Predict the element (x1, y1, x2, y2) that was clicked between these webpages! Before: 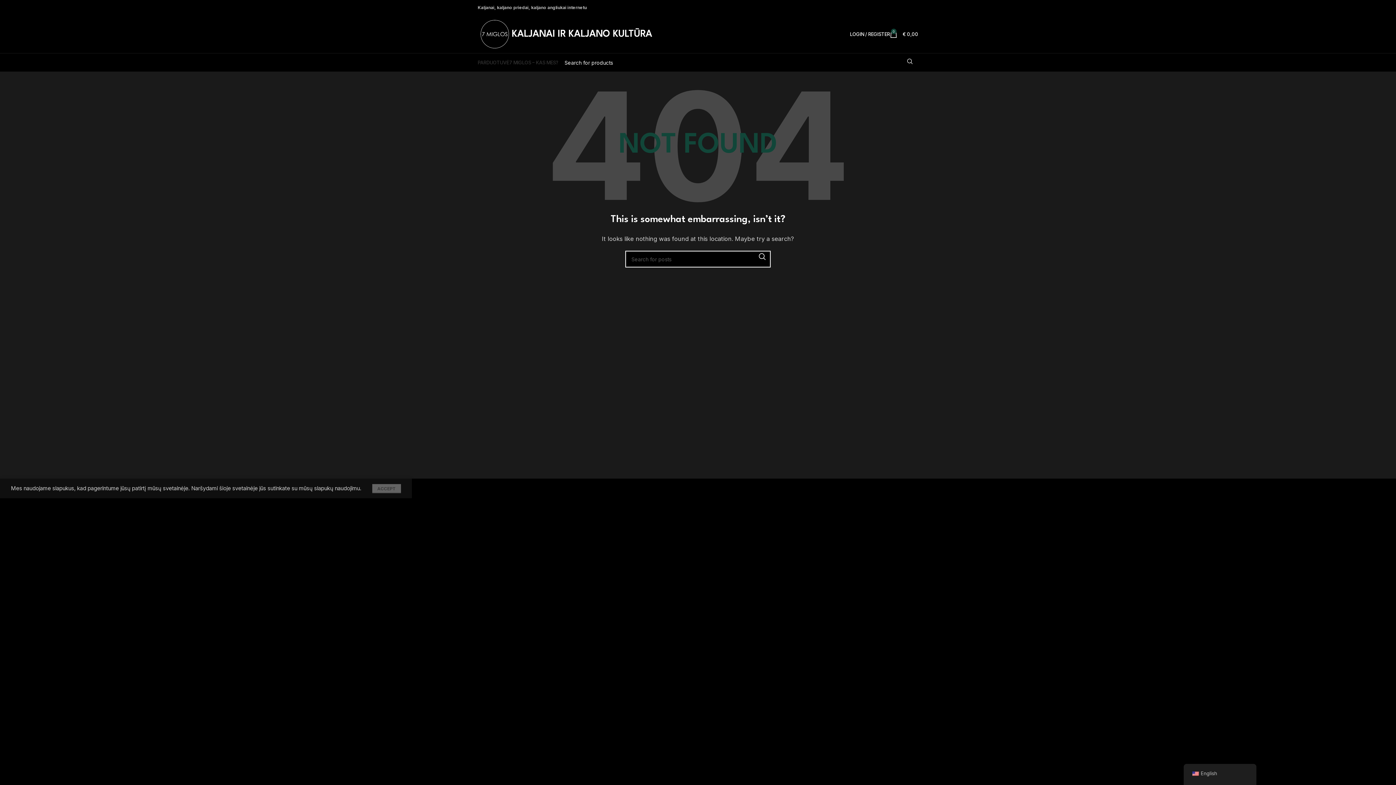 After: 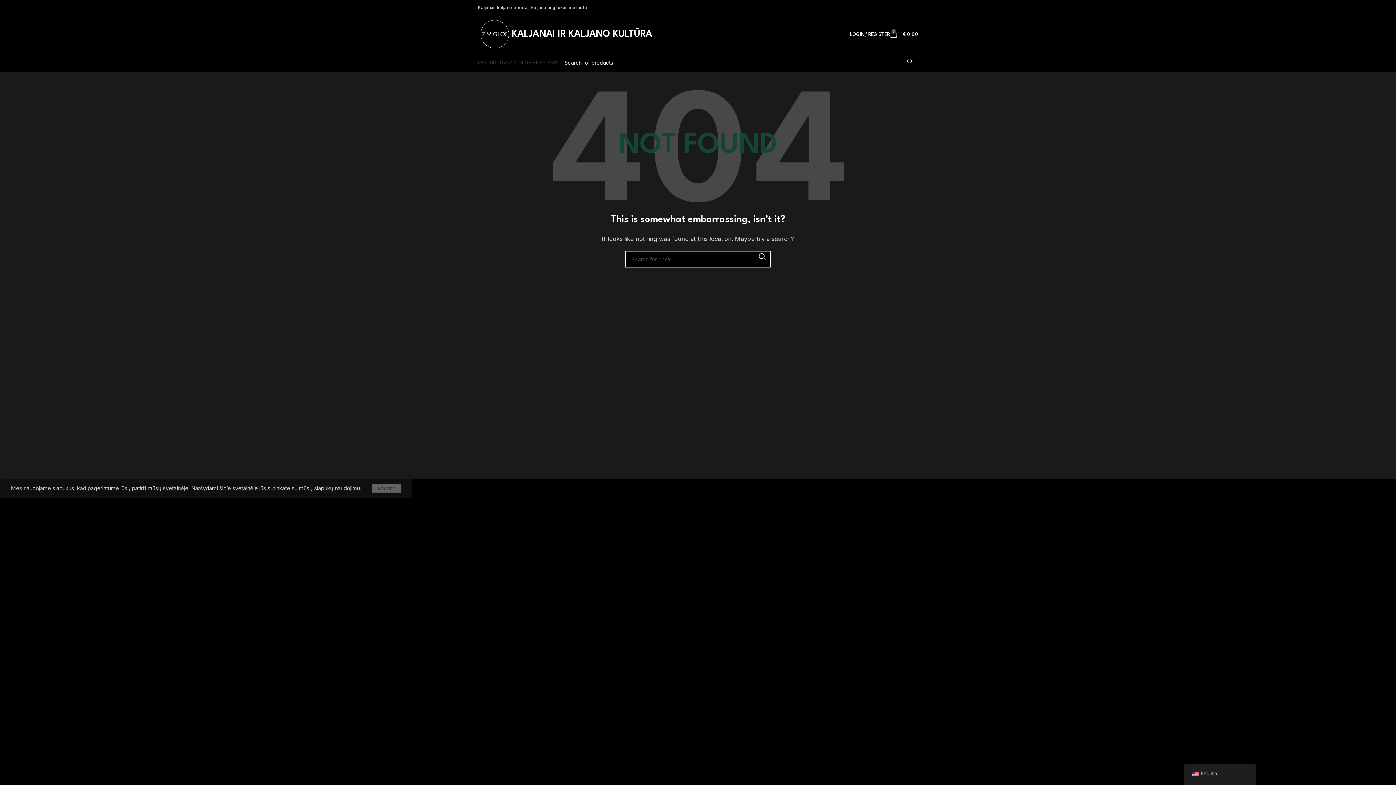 Action: bbox: (905, 5, 909, 9) label: Pinterest social link